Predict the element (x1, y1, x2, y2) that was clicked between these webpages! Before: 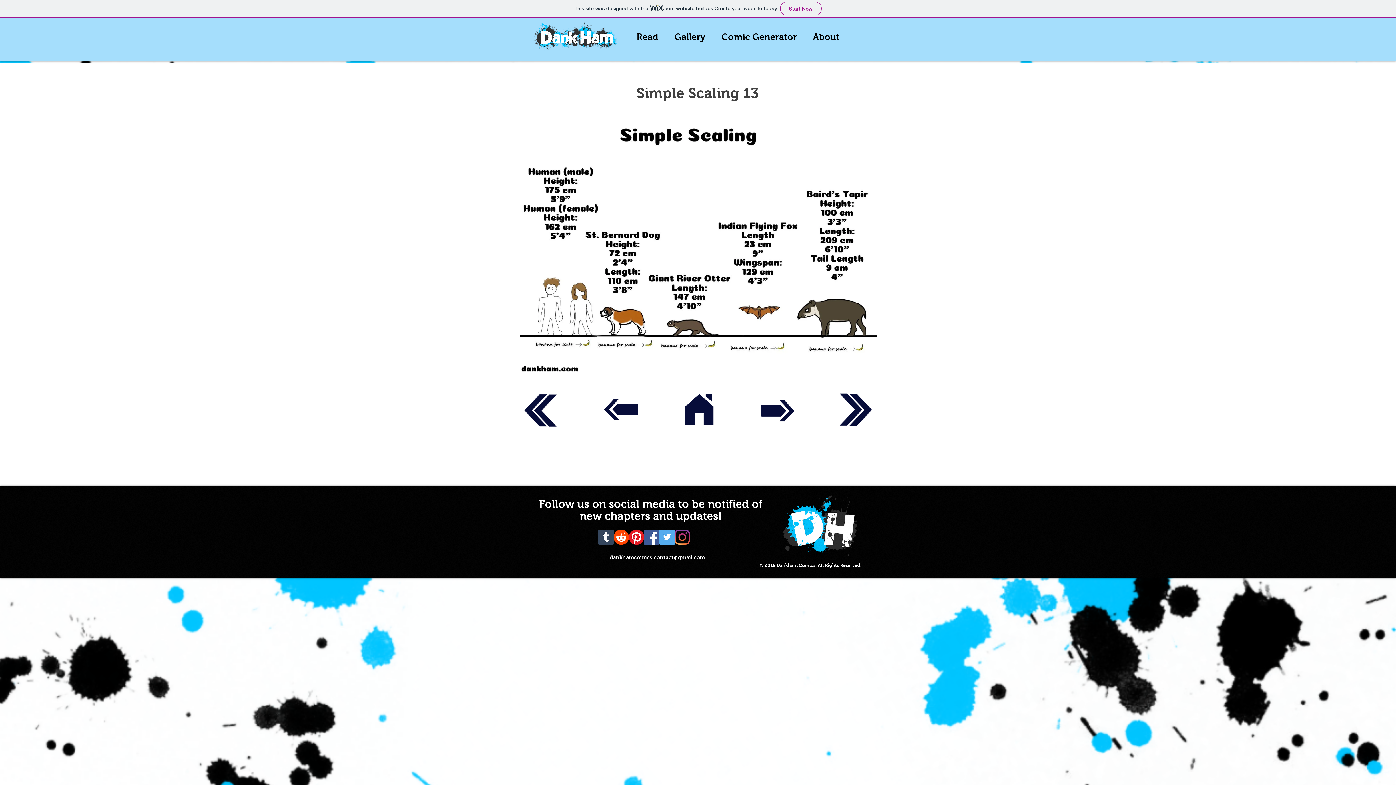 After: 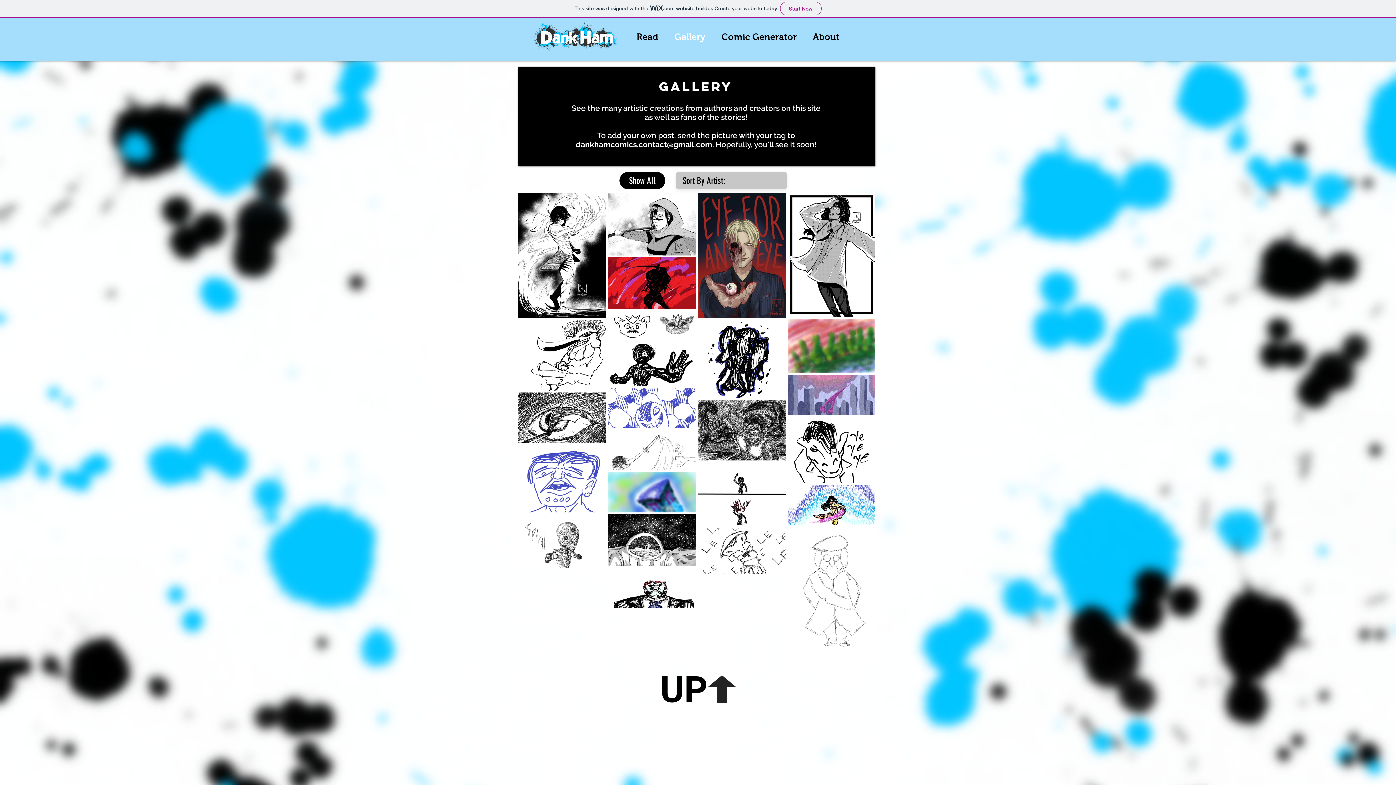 Action: label: Gallery bbox: (668, 28, 712, 45)